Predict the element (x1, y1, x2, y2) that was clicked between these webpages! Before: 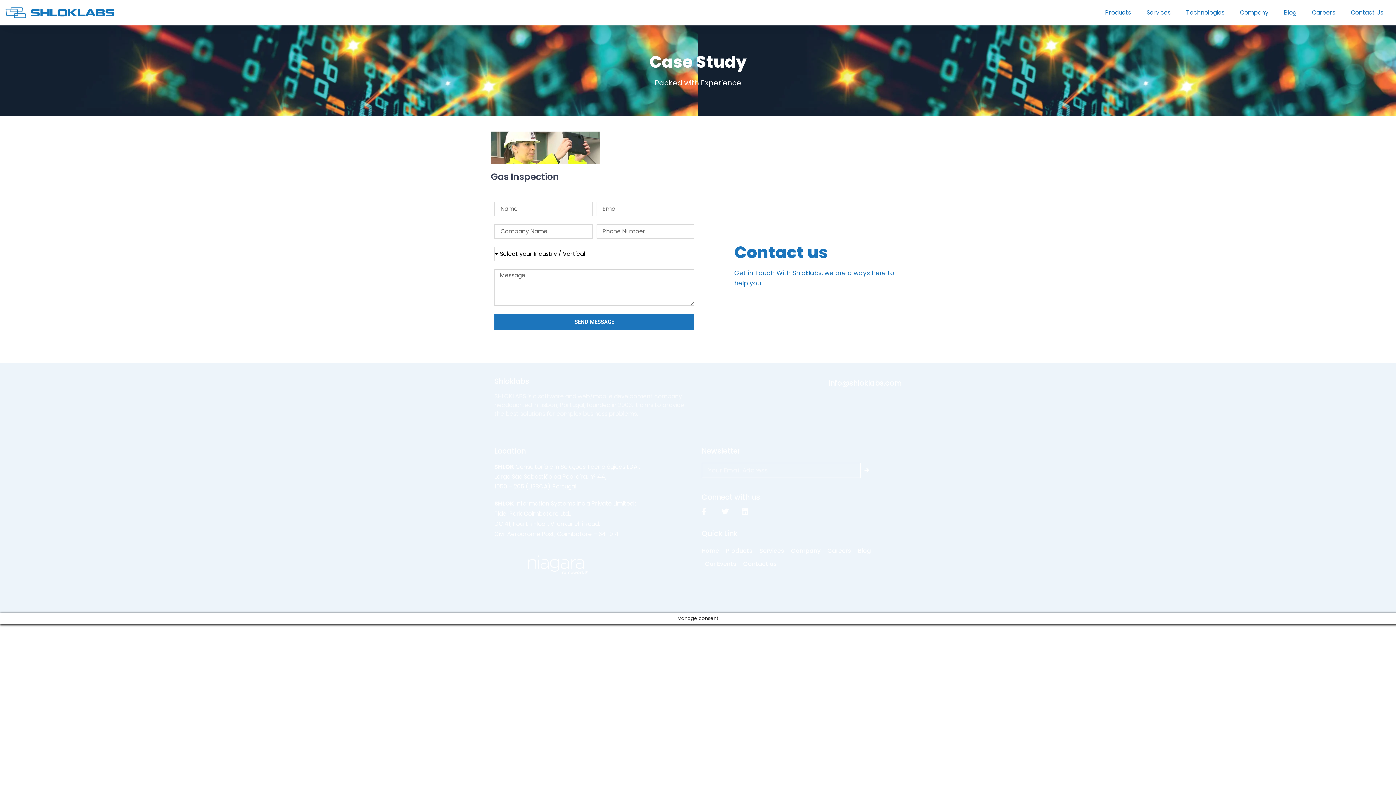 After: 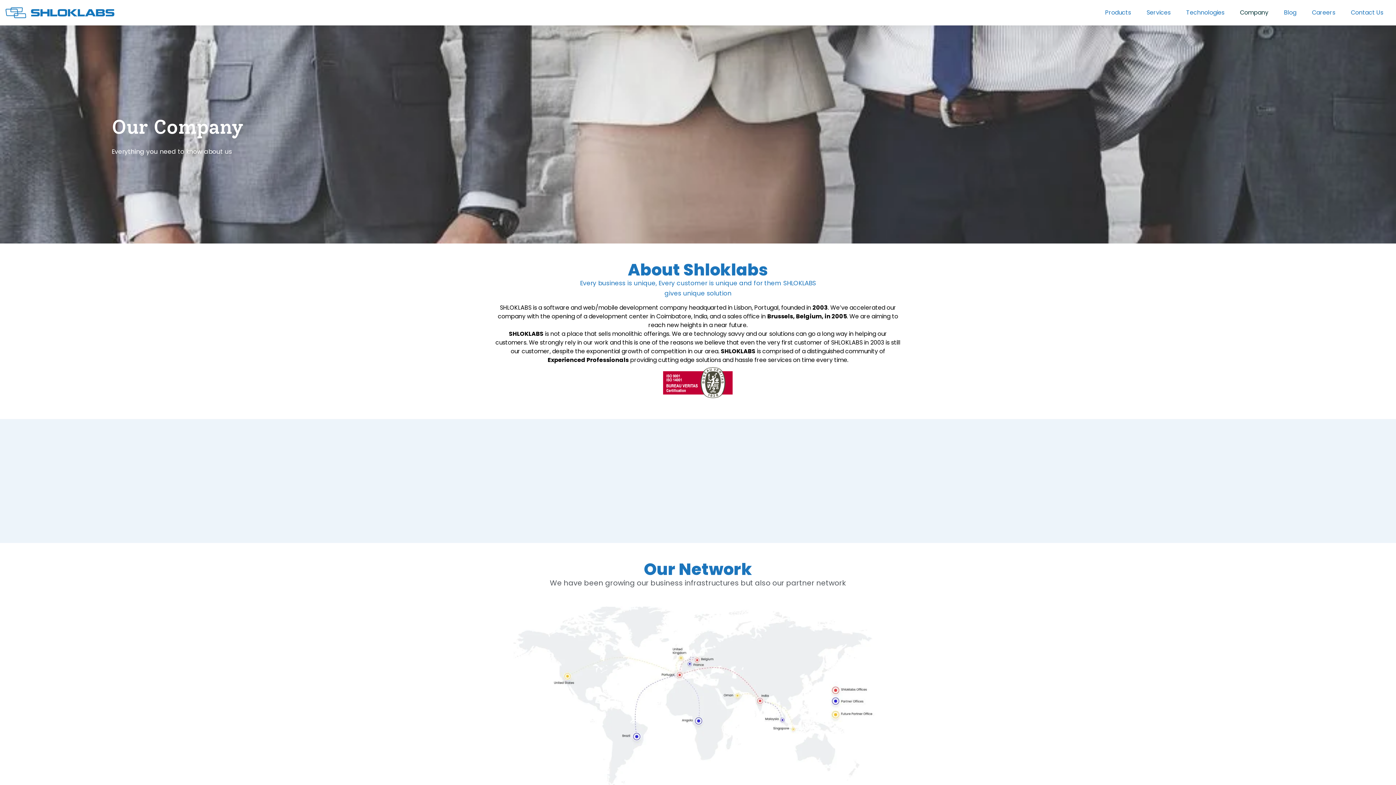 Action: bbox: (1233, 4, 1275, 21) label: Company